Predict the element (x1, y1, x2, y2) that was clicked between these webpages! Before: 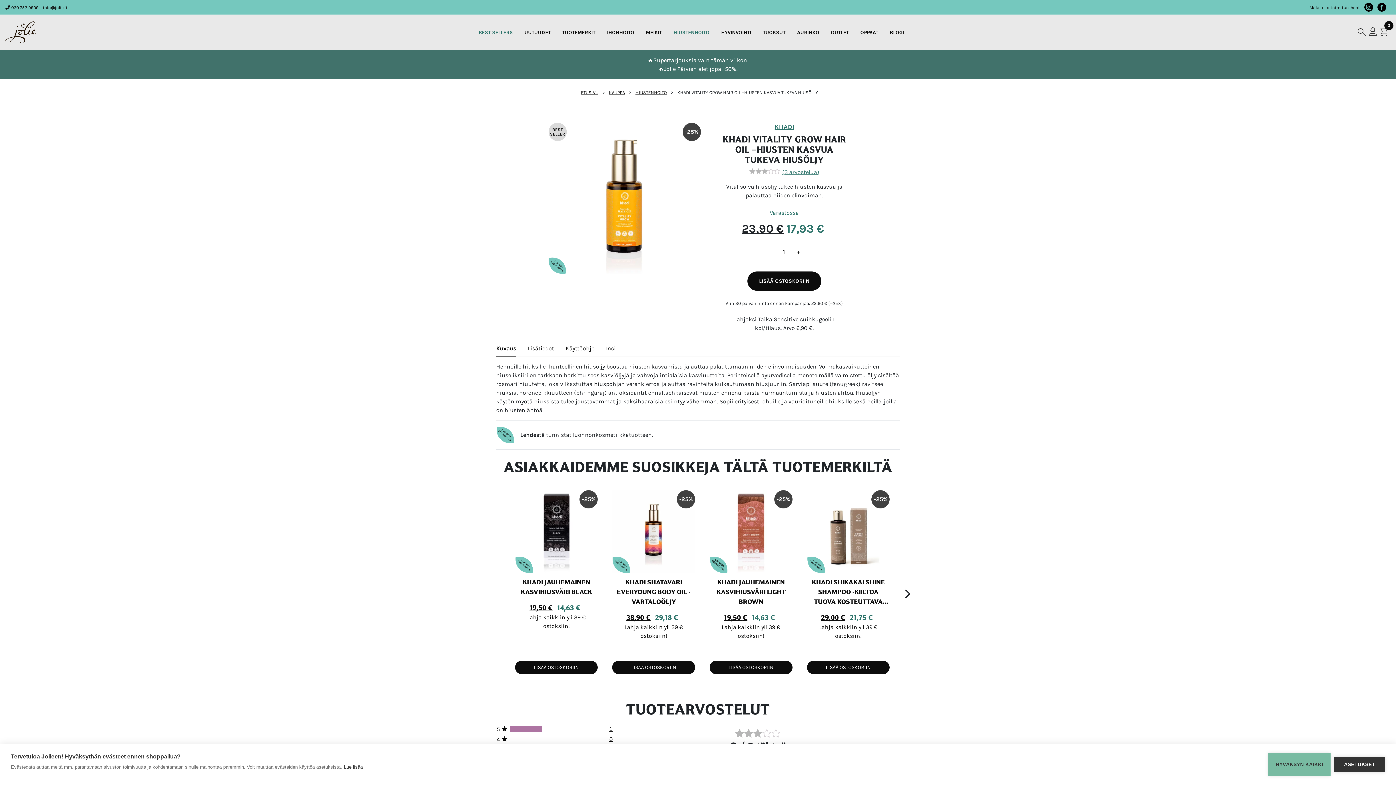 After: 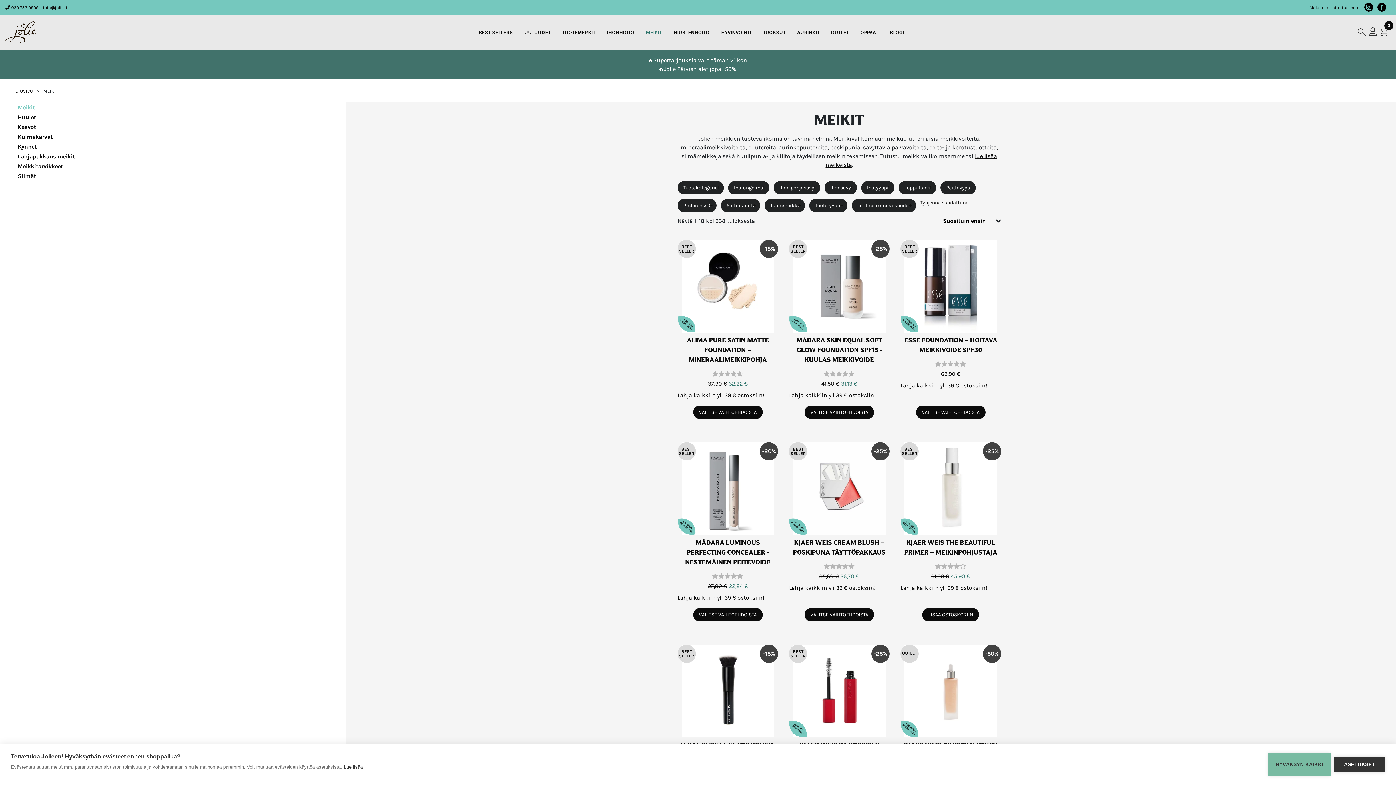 Action: bbox: (643, 26, 664, 38) label: MEIKIT